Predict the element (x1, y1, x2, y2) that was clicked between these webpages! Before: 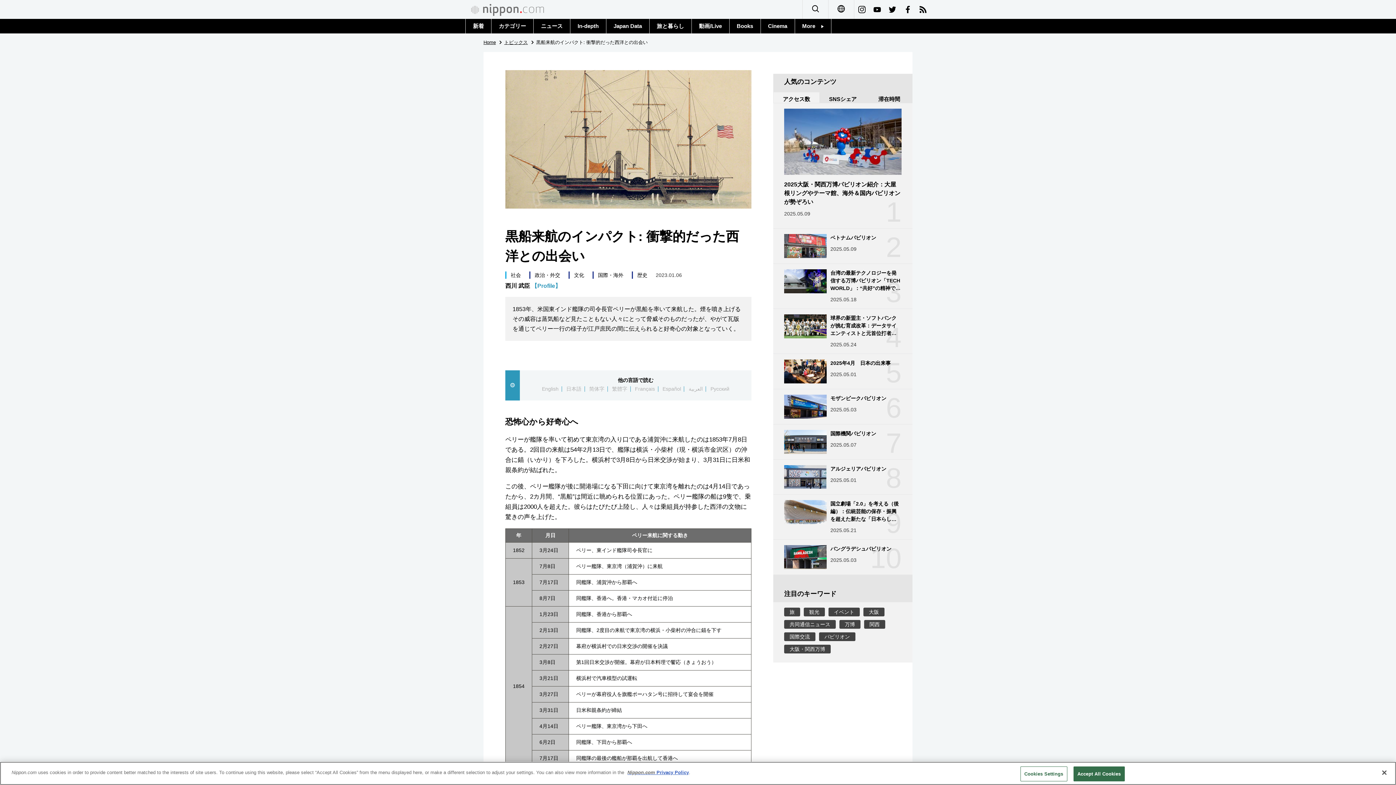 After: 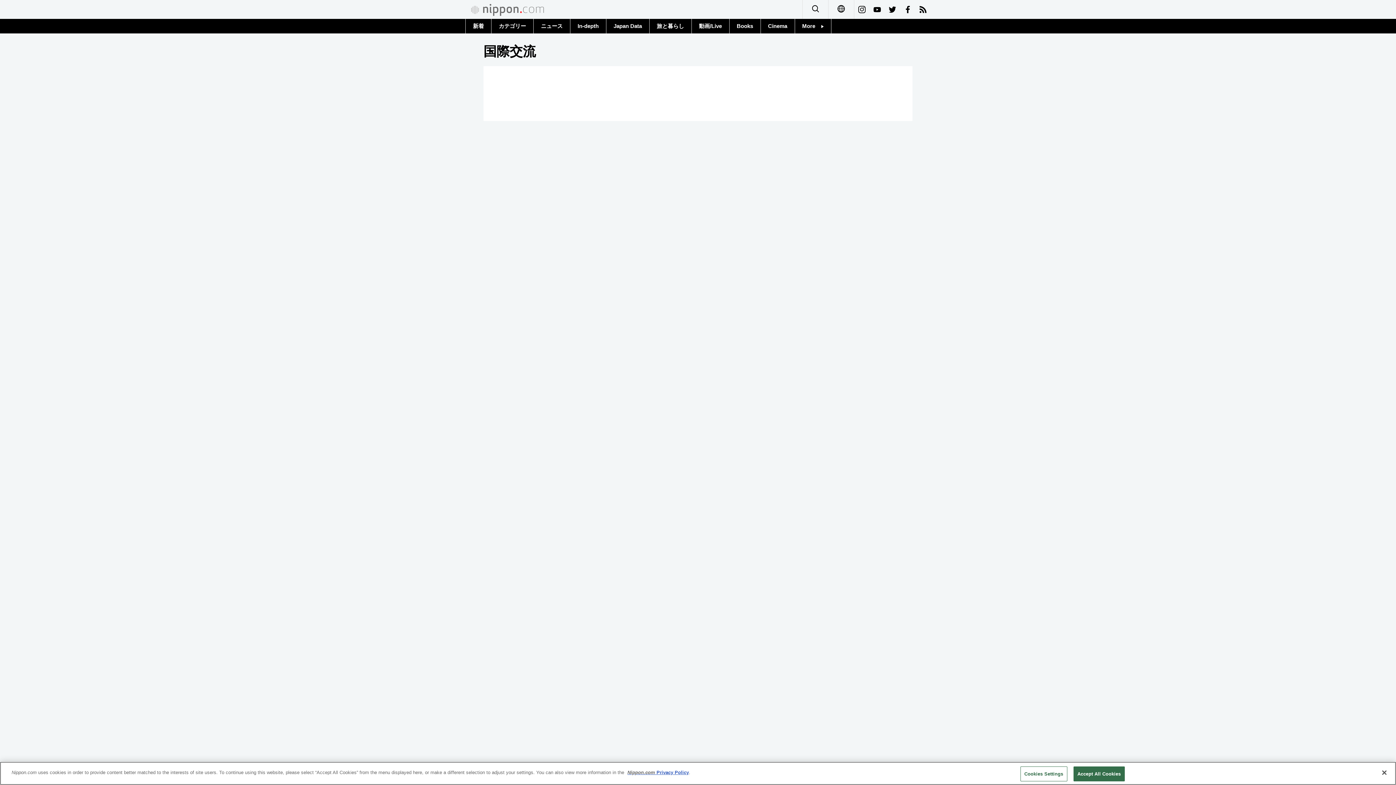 Action: bbox: (784, 632, 815, 641) label: 国際交流